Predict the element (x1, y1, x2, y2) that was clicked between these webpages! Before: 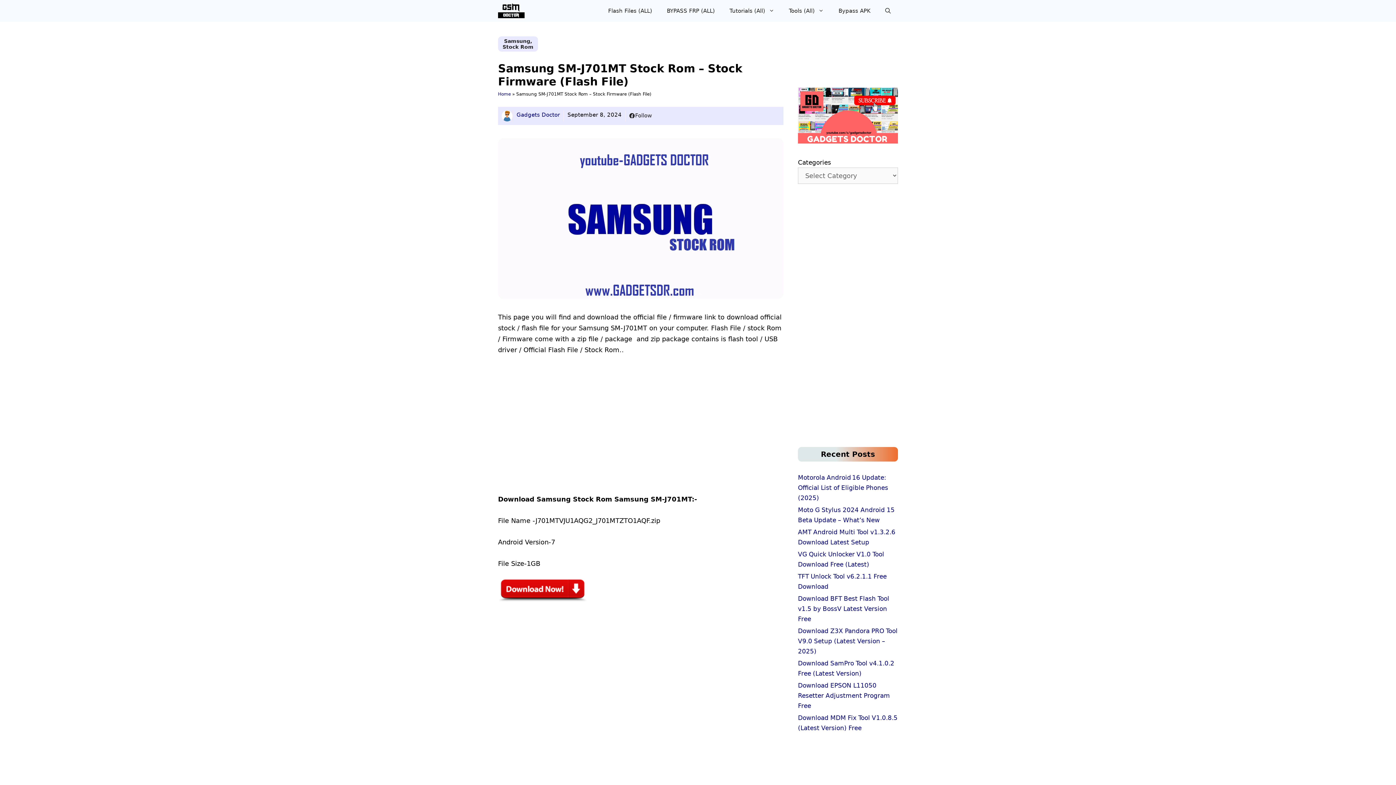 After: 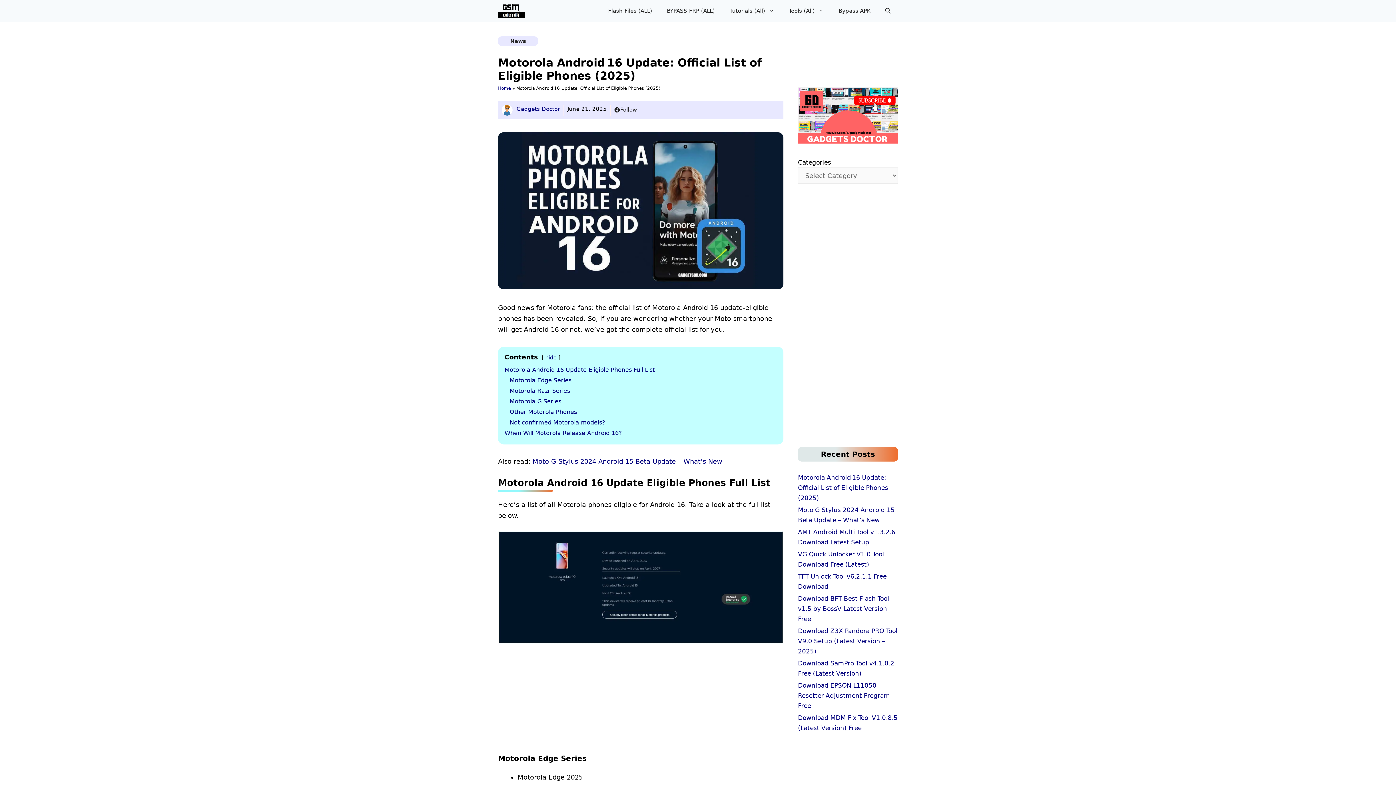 Action: label: Motorola Android 16 Update: Official List of Eligible Phones (2025) bbox: (798, 474, 888, 501)